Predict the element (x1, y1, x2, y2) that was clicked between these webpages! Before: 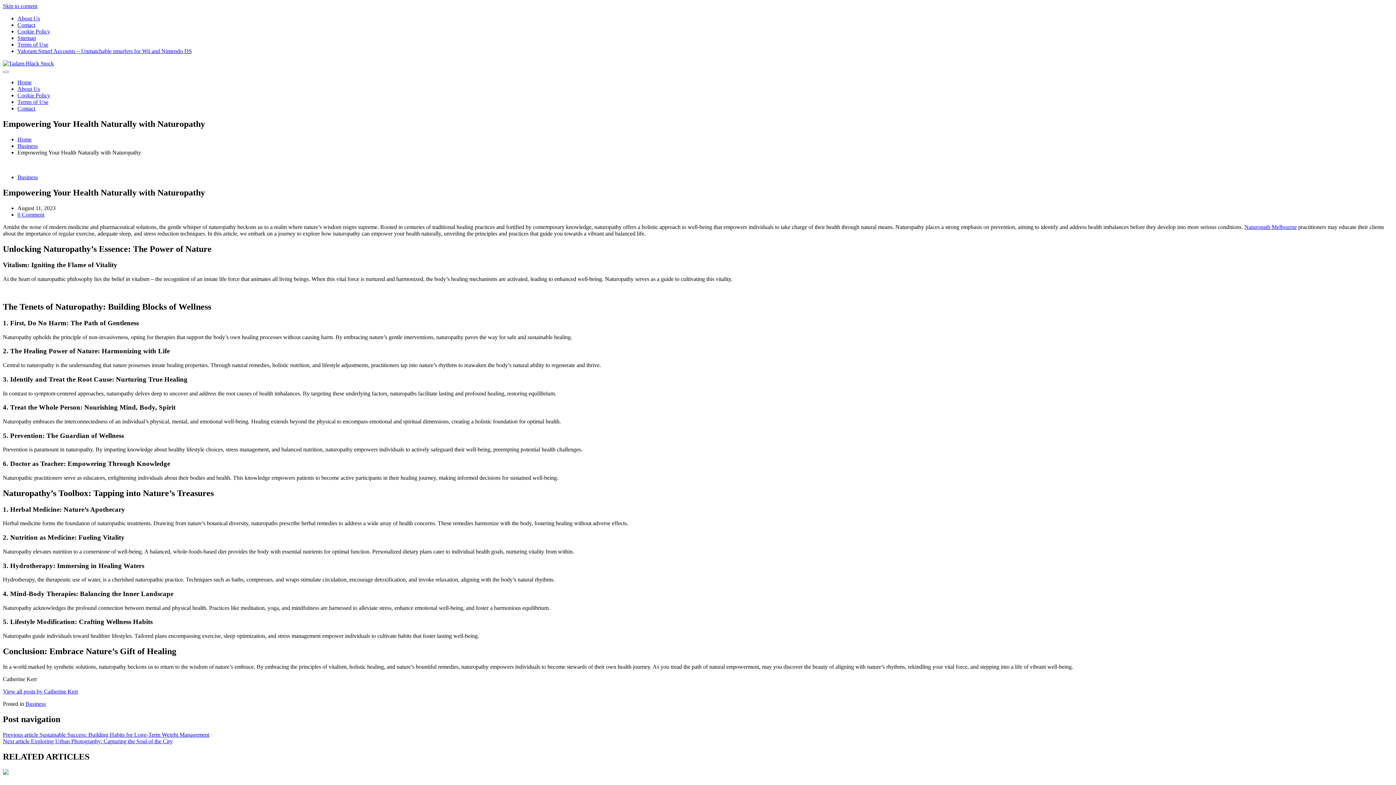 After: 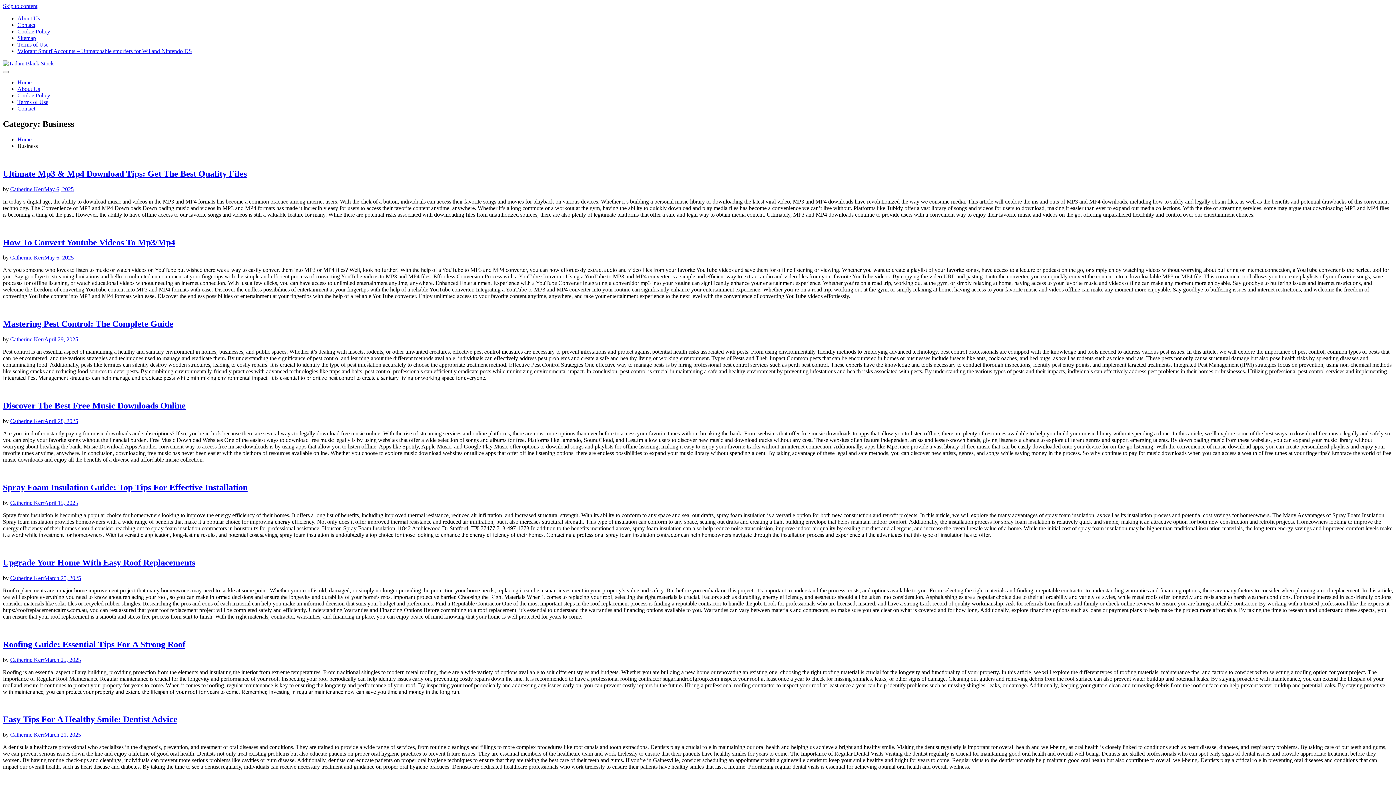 Action: label: Business bbox: (25, 701, 45, 707)